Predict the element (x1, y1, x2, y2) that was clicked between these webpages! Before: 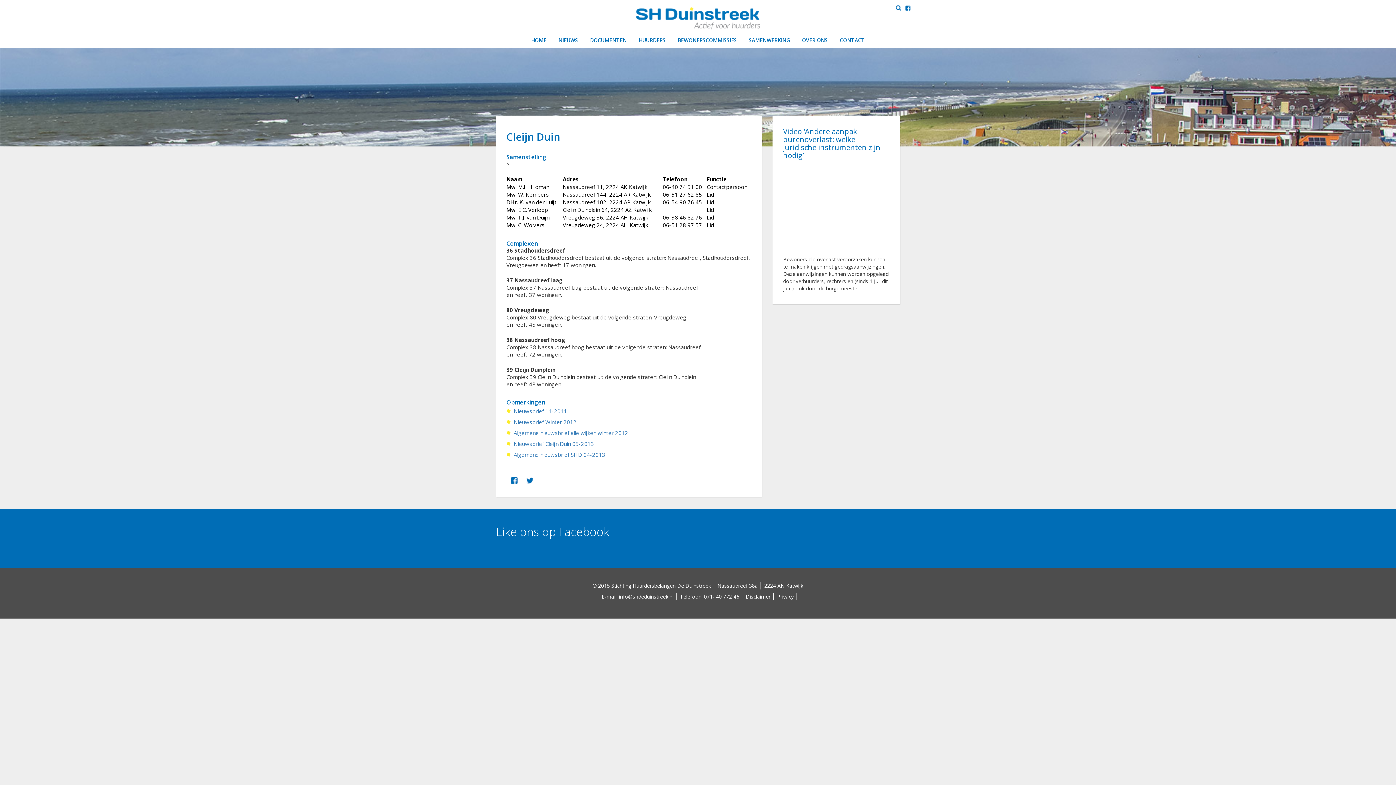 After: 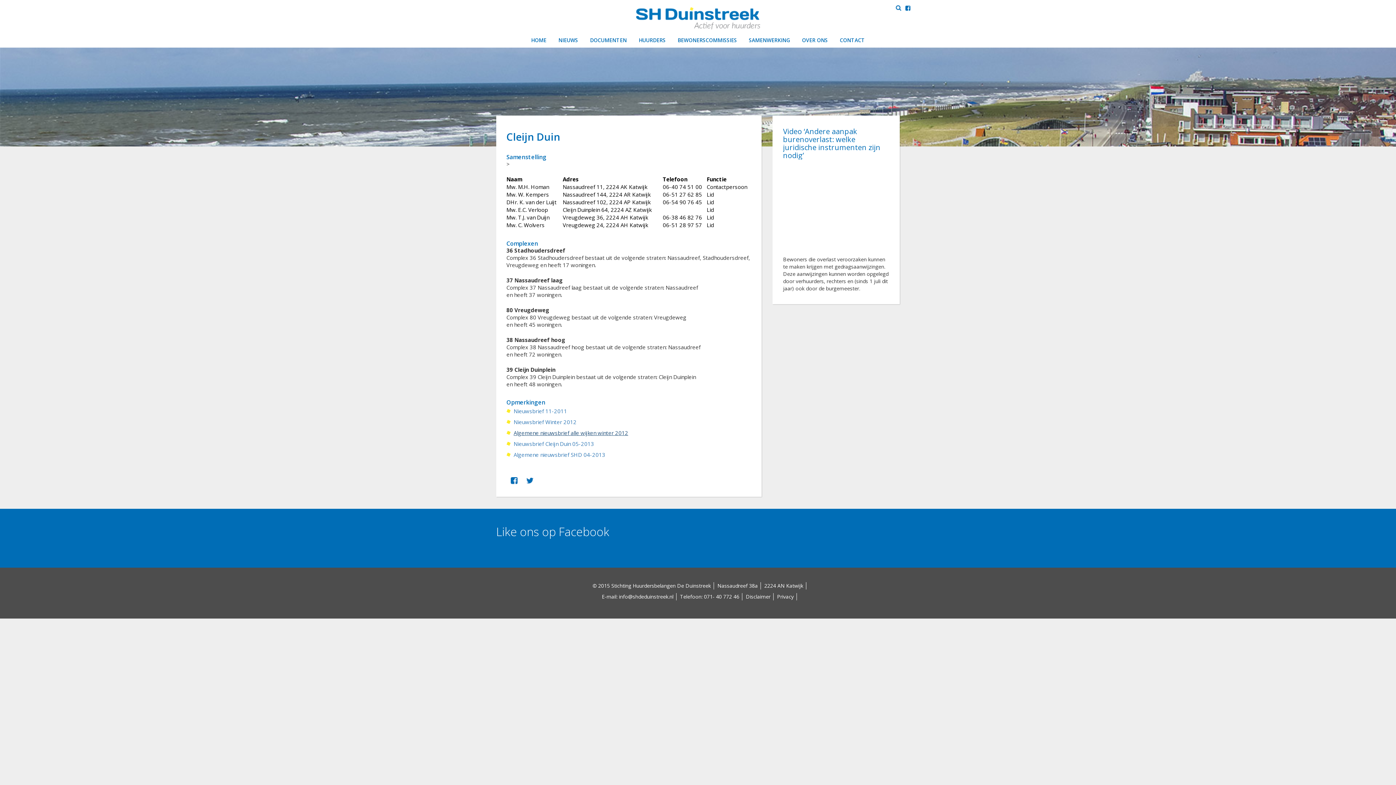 Action: bbox: (513, 429, 628, 436) label: Algemene nieuwsbrief alle wijken winter 2012